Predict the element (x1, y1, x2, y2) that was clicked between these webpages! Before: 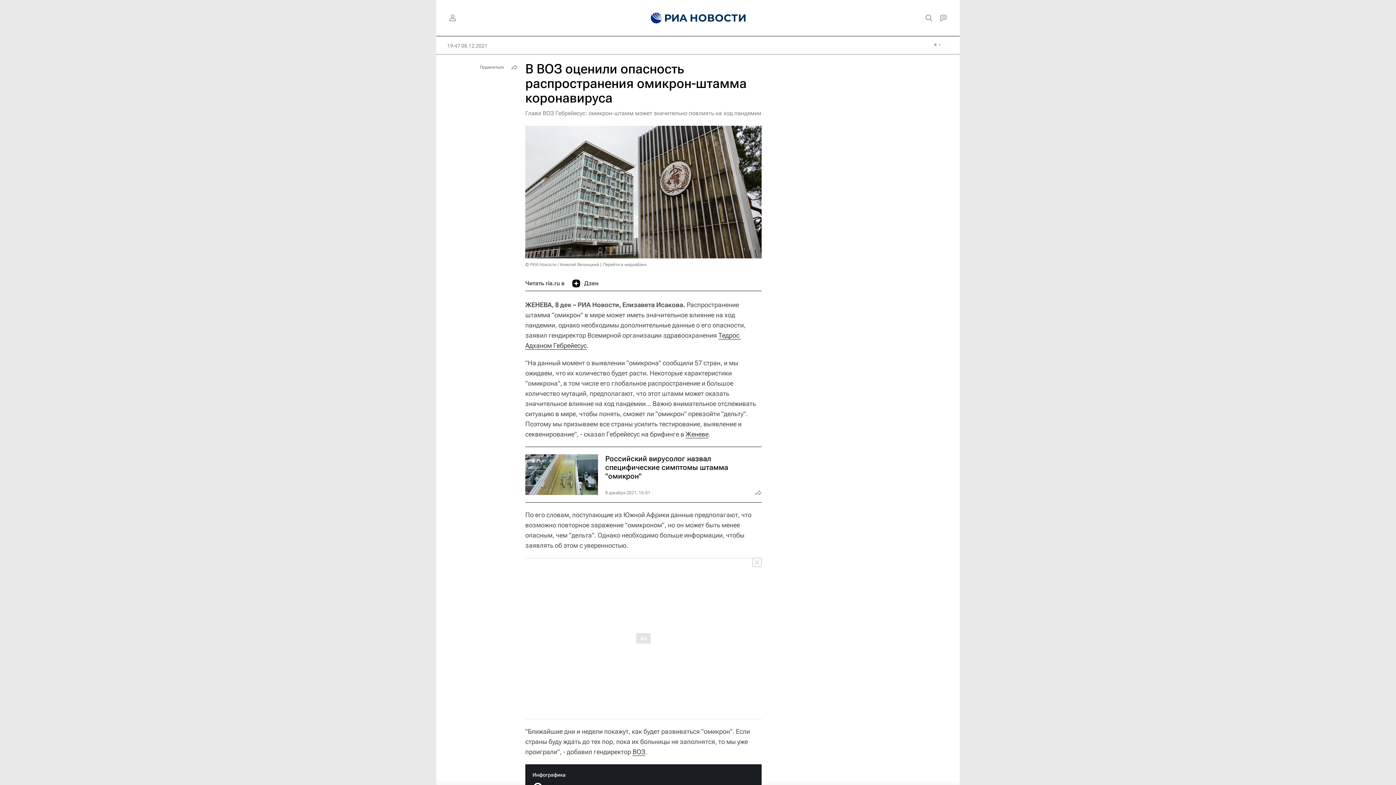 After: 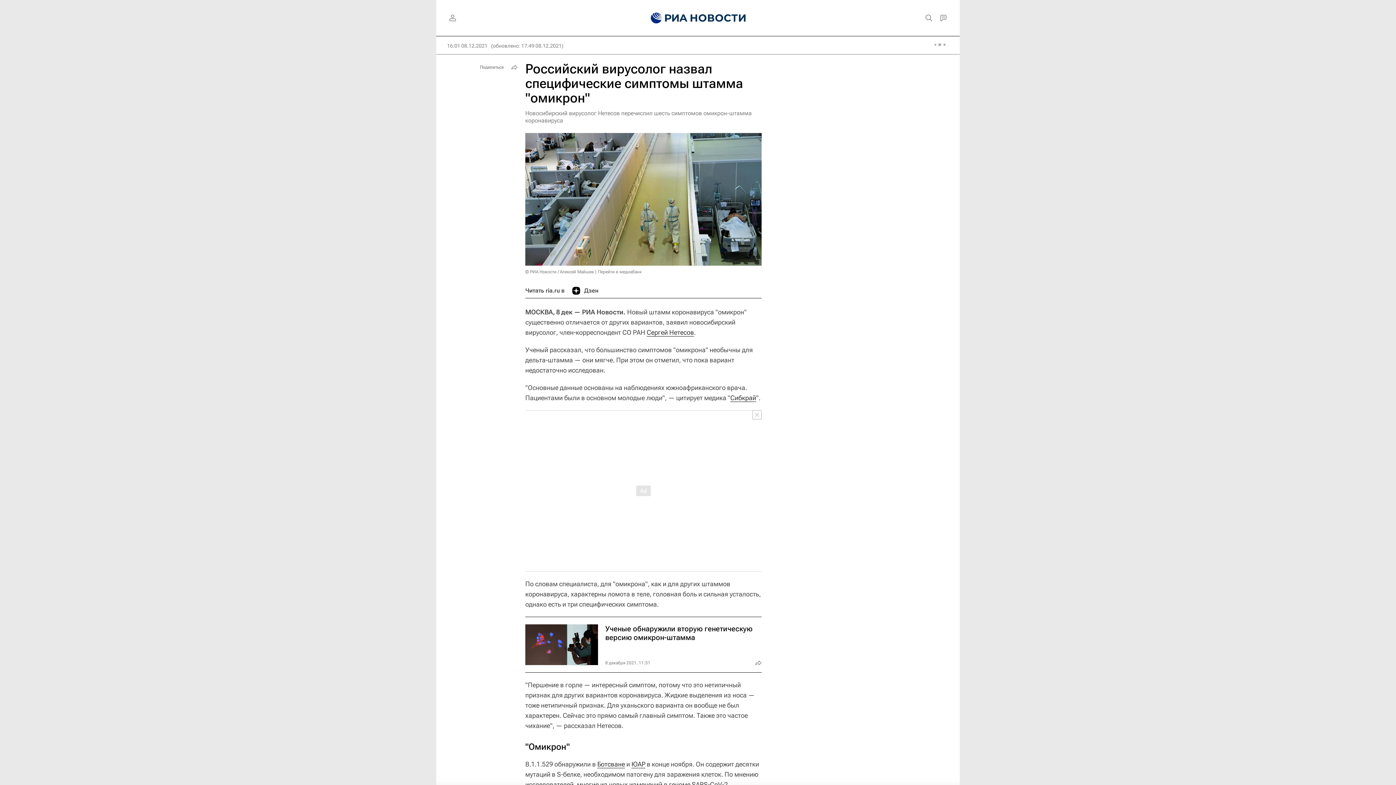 Action: bbox: (525, 447, 761, 502)